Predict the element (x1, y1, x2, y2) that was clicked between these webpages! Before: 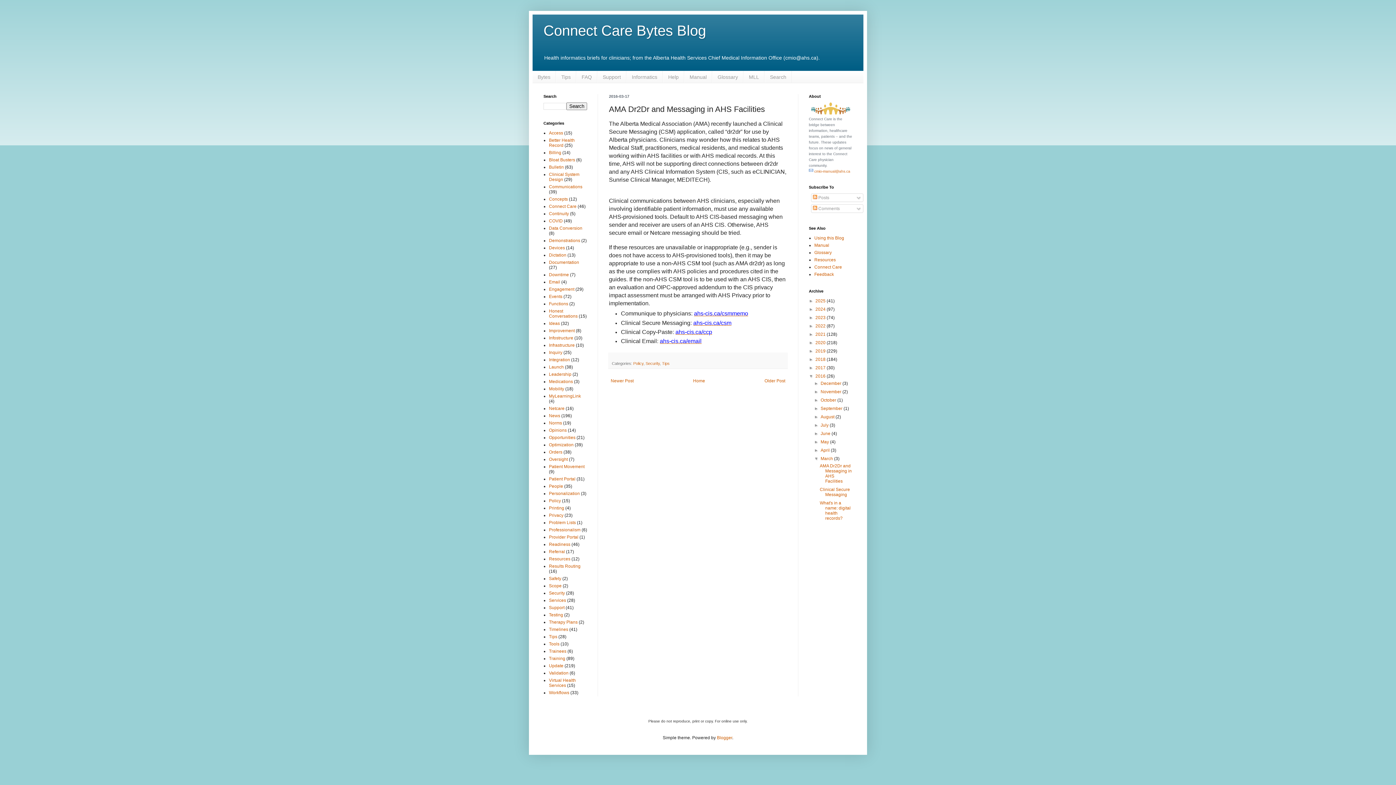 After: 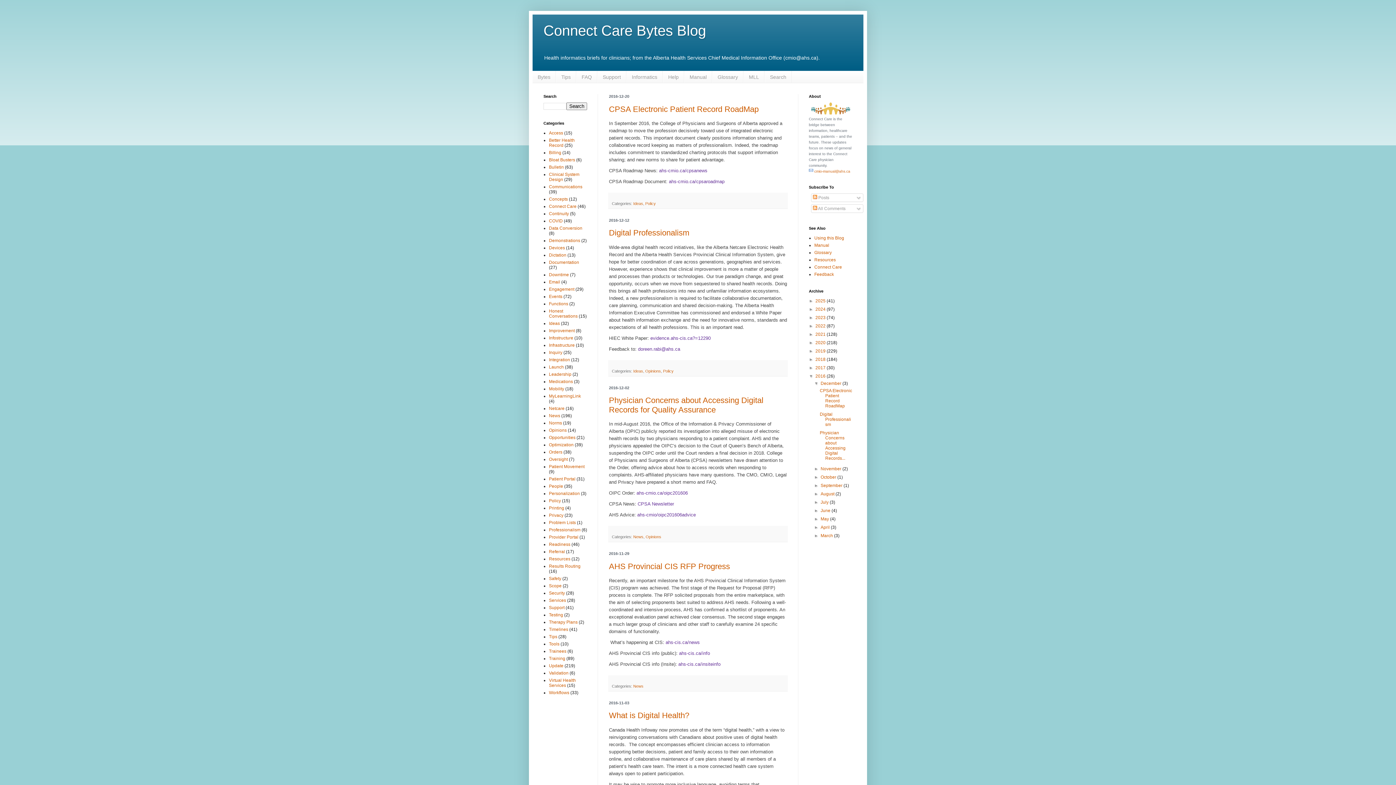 Action: label: 2016  bbox: (815, 373, 826, 378)